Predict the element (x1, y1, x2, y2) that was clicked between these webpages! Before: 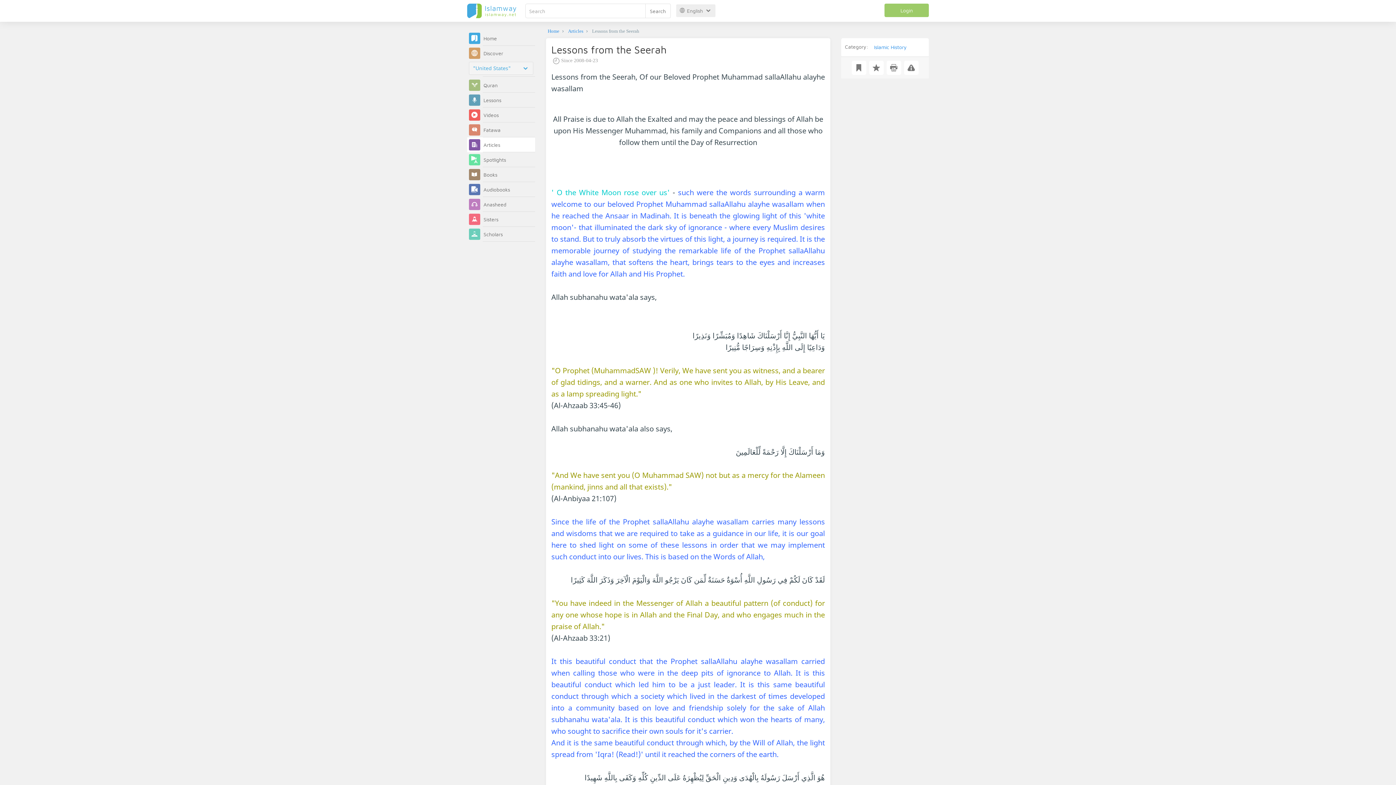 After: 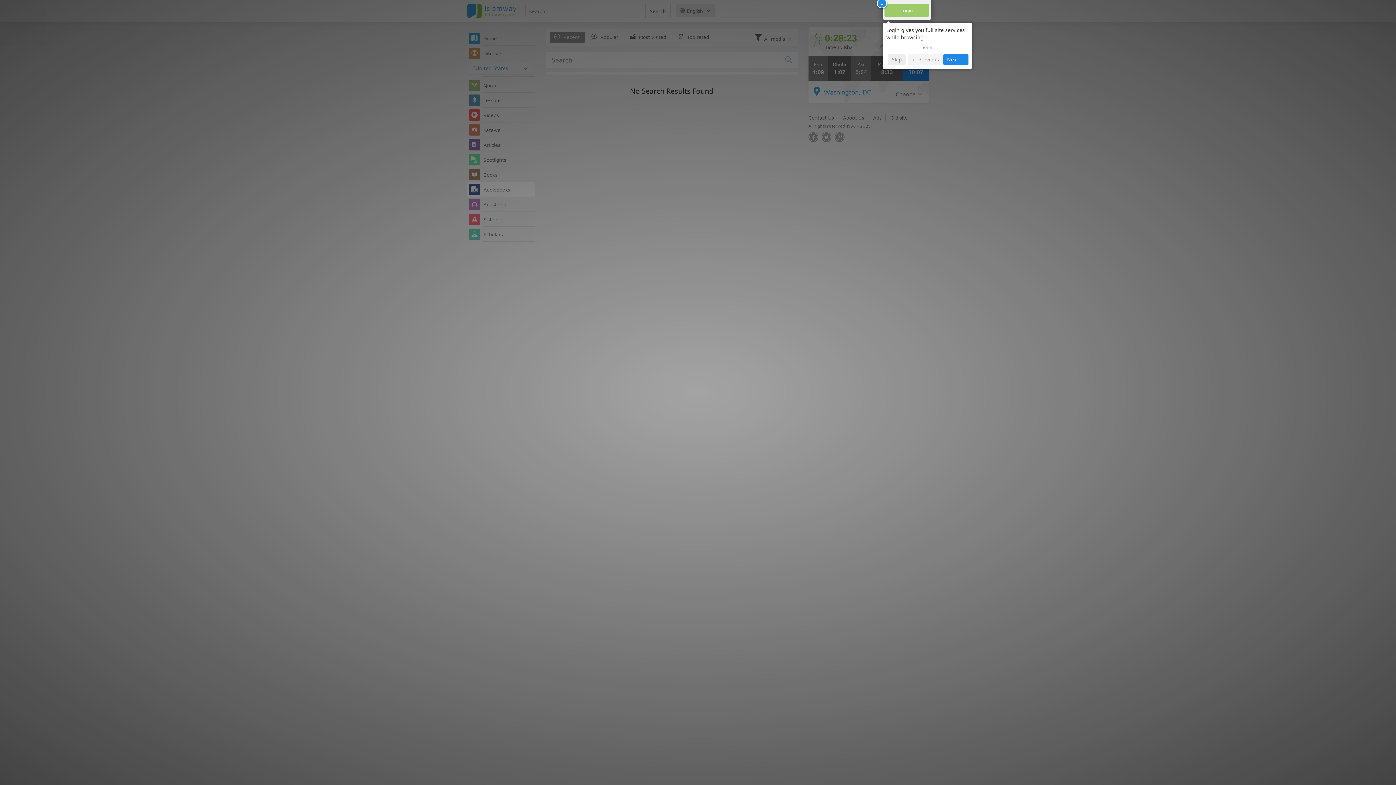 Action: bbox: (467, 182, 535, 197) label:  Audiobooks